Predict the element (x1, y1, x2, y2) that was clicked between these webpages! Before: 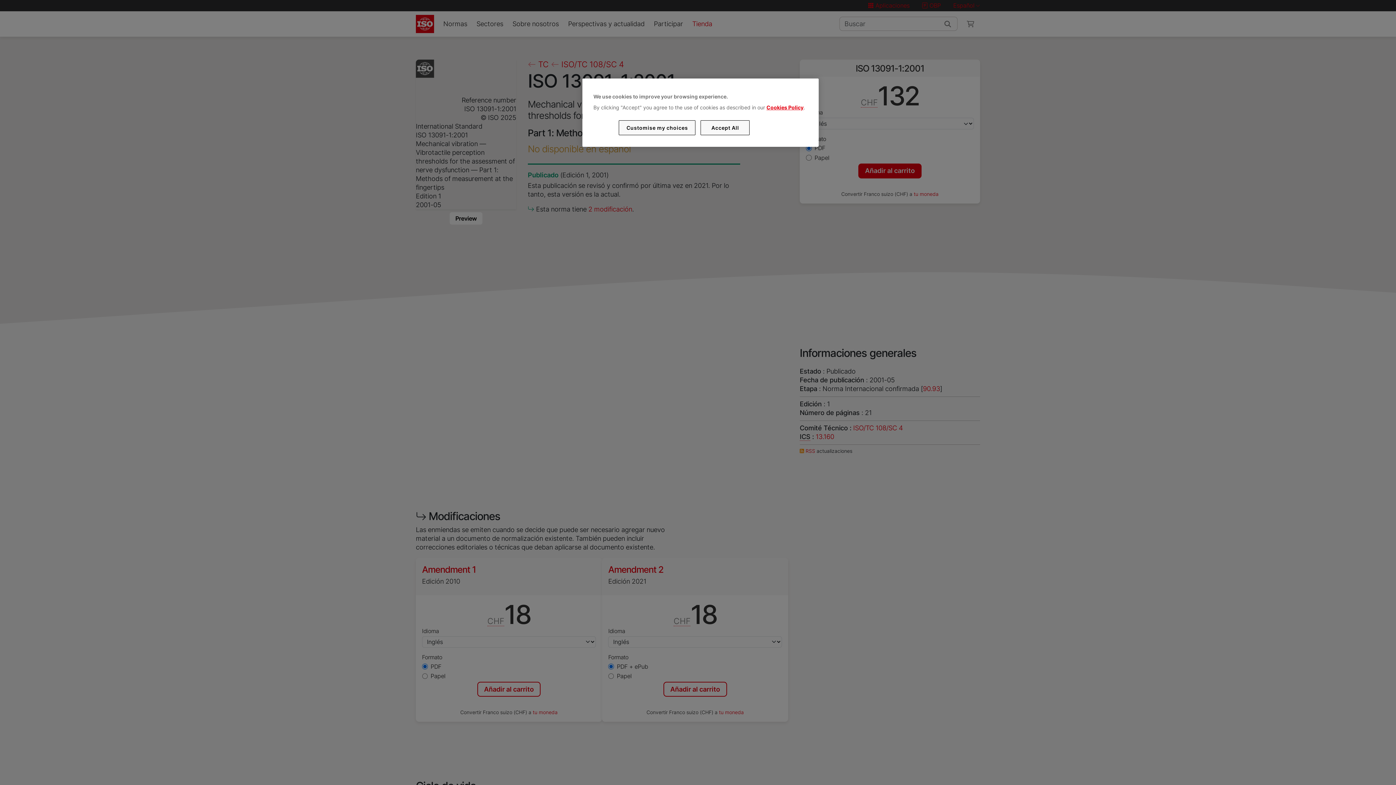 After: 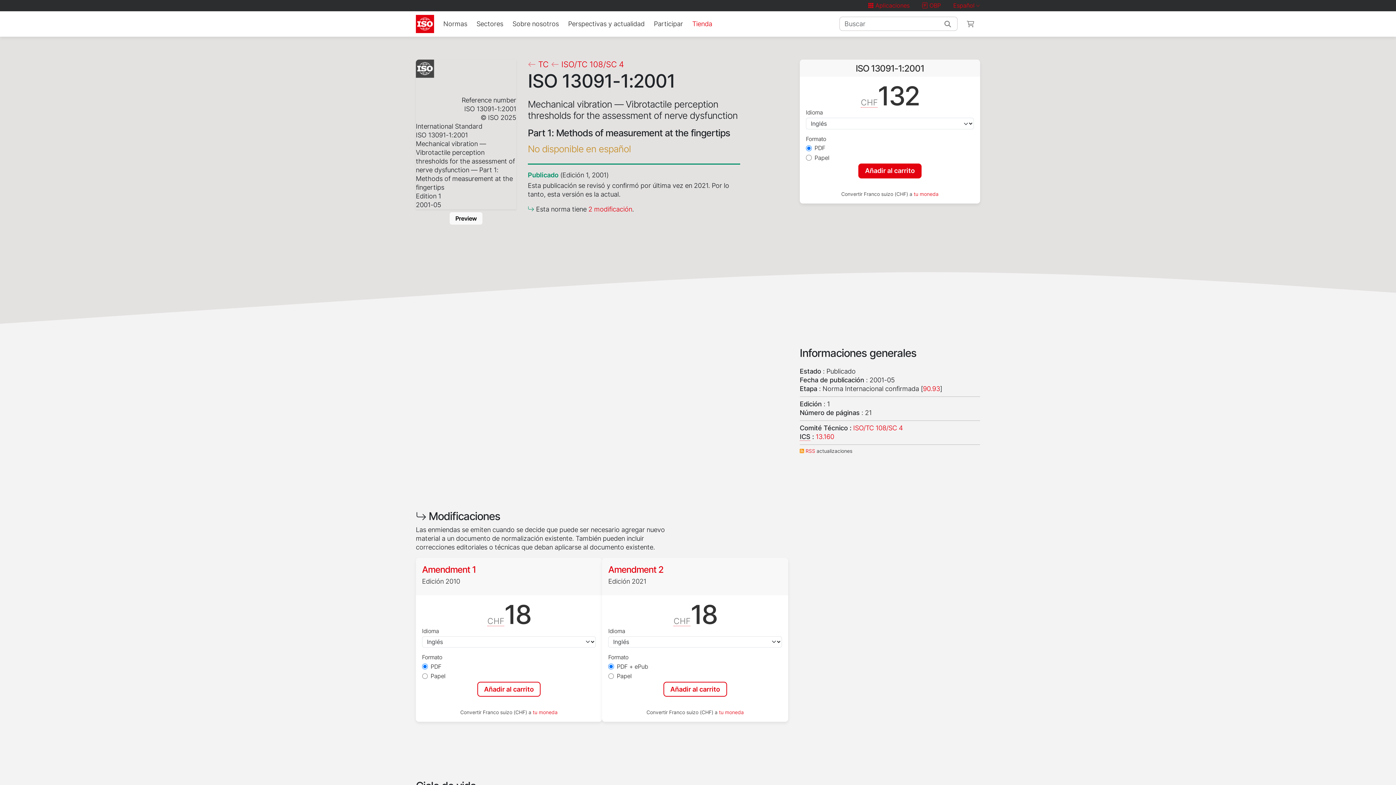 Action: label: Accept All bbox: (700, 120, 749, 135)